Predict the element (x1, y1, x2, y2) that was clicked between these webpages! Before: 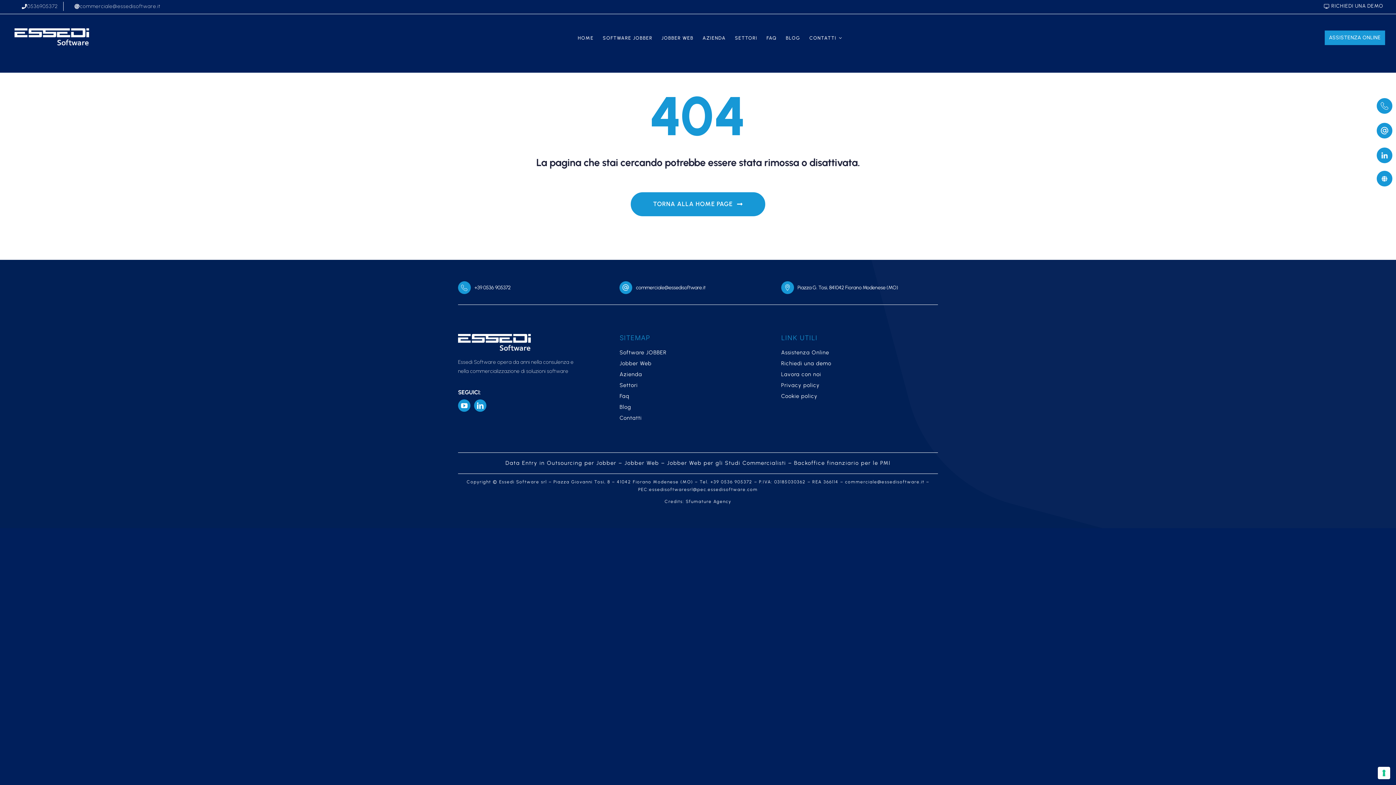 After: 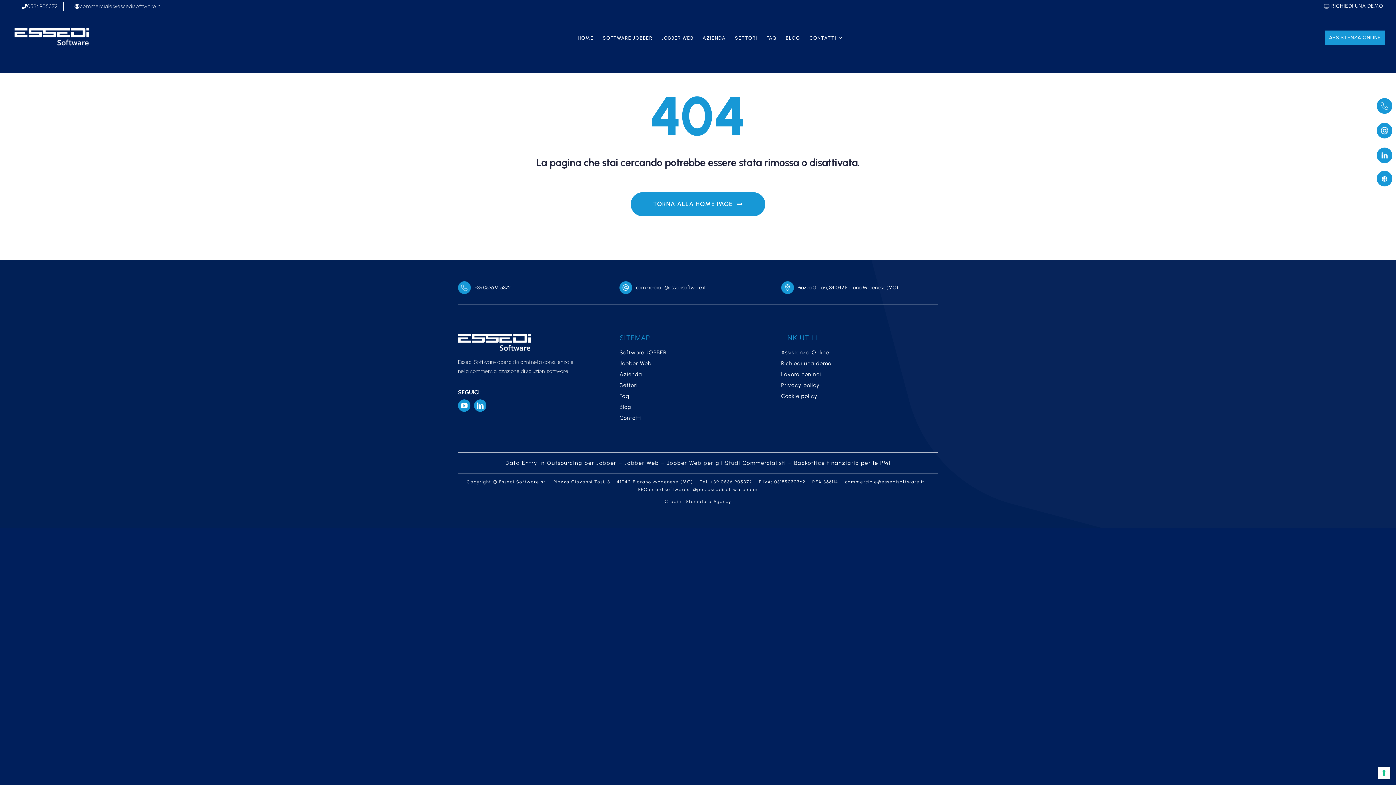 Action: label: Privacy policy bbox: (781, 380, 938, 390)